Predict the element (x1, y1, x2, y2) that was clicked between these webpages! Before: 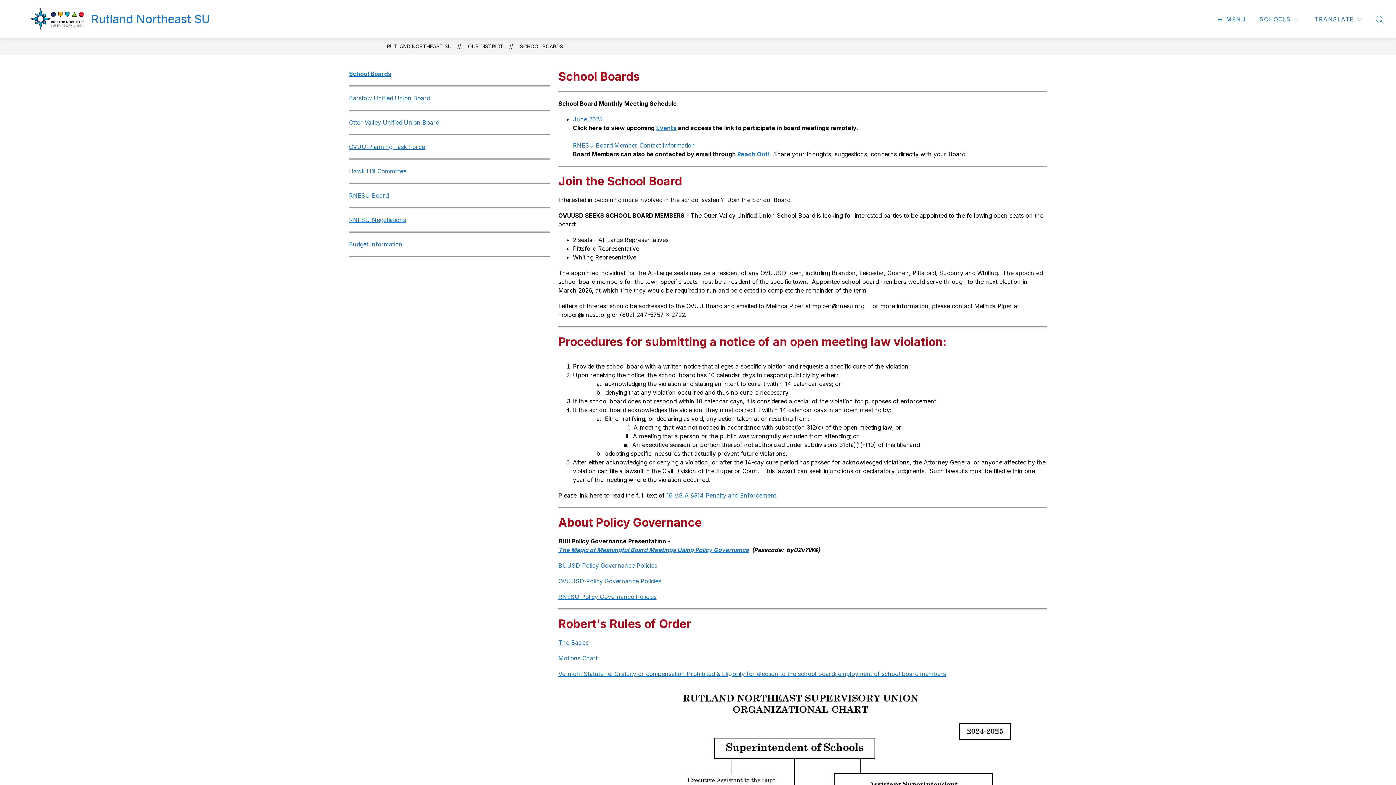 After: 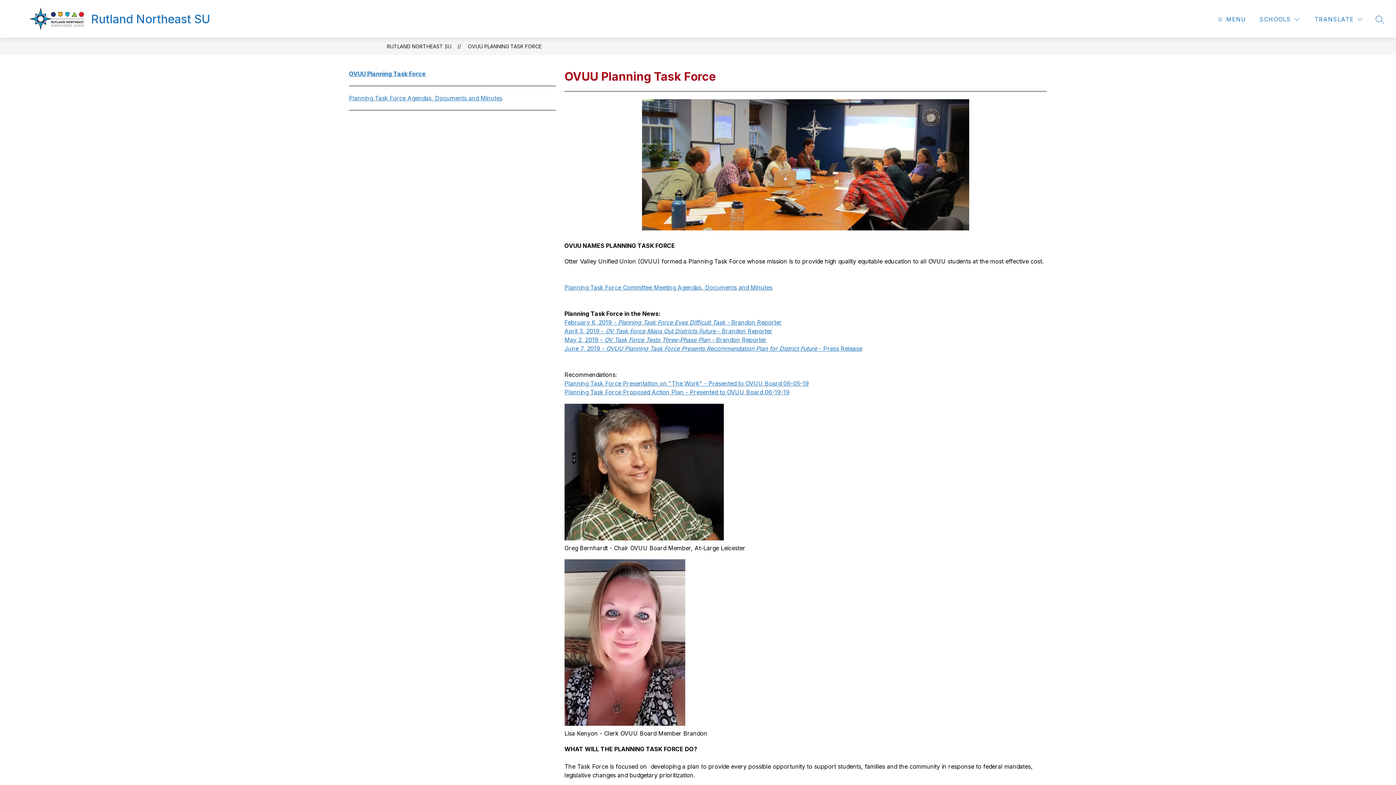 Action: bbox: (349, 143, 425, 150) label: OVUU Planning Task Force